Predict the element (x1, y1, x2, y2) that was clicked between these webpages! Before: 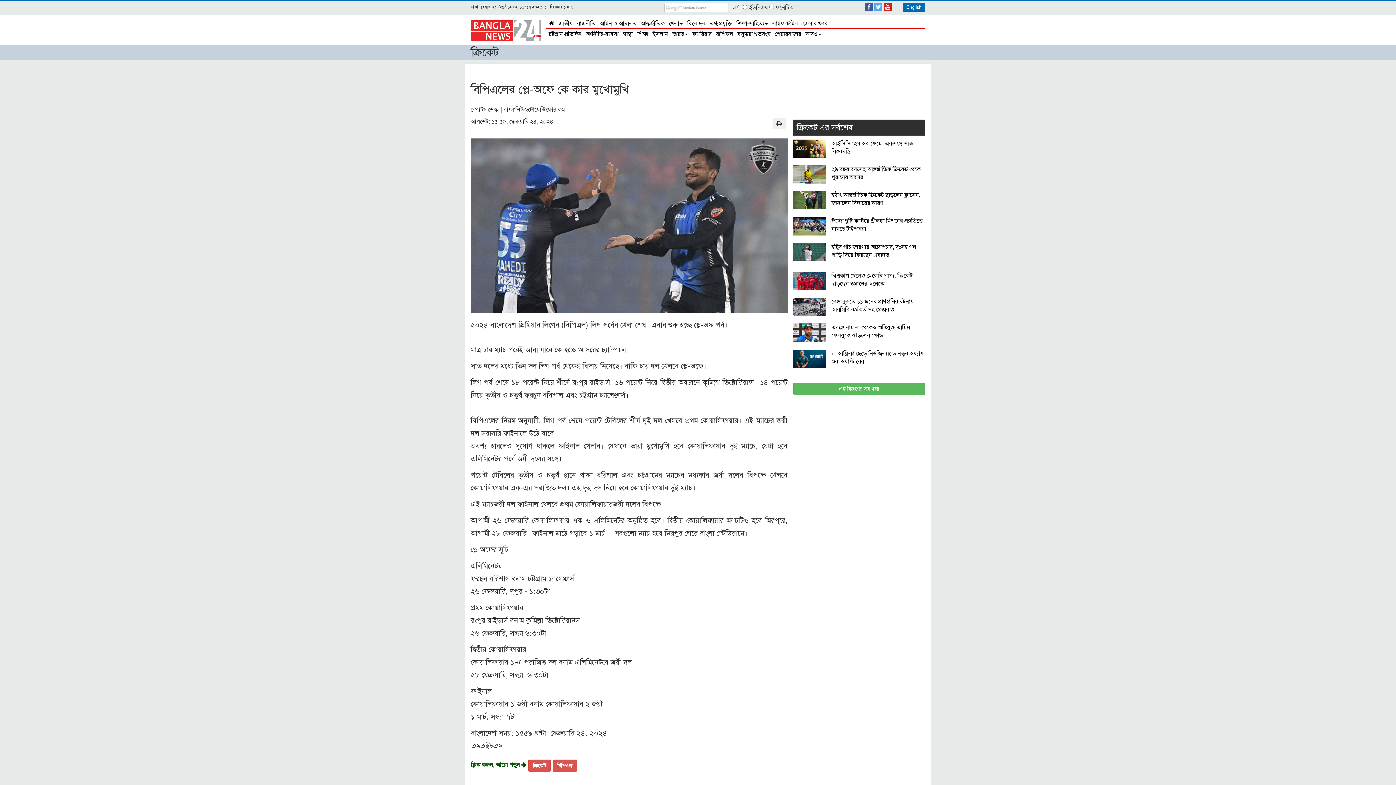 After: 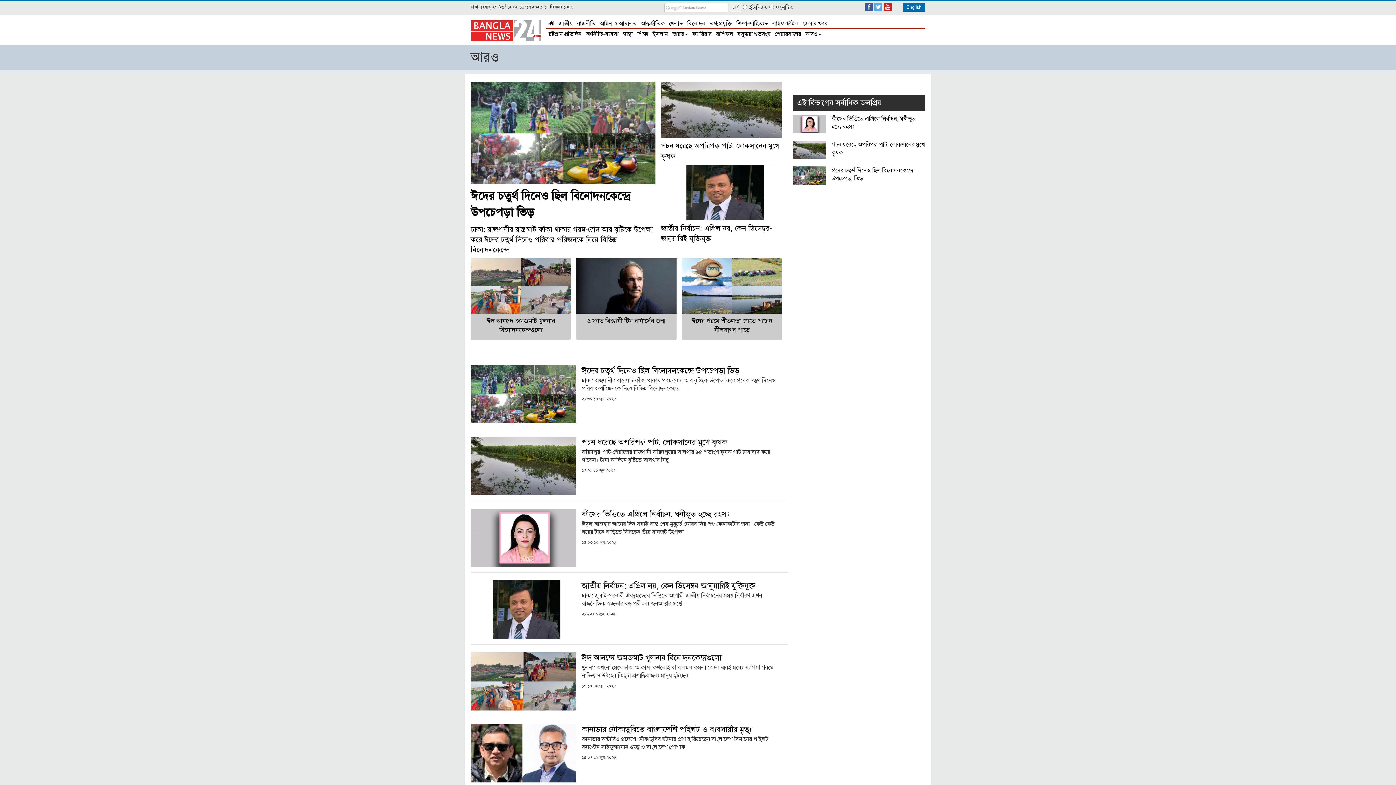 Action: bbox: (803, 29, 823, 38) label: আরও